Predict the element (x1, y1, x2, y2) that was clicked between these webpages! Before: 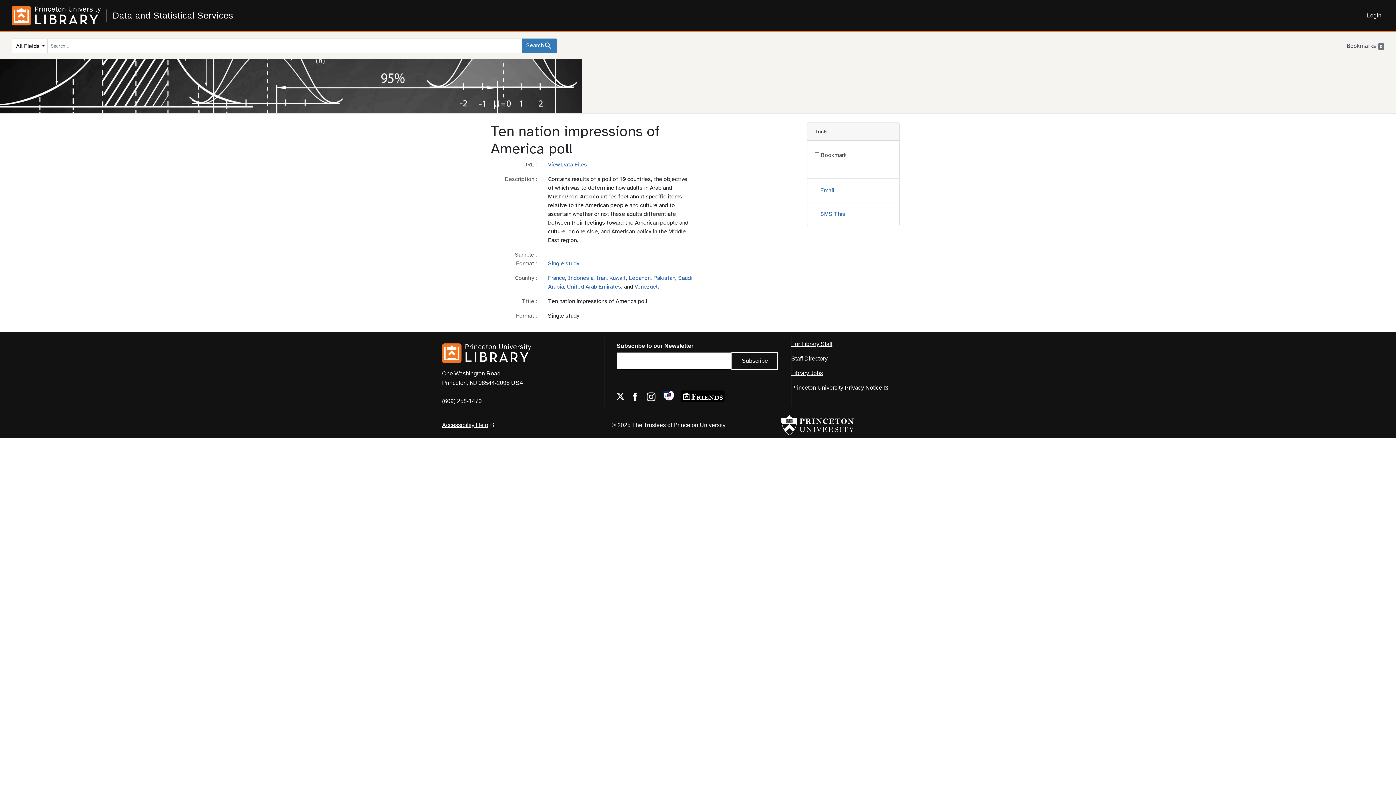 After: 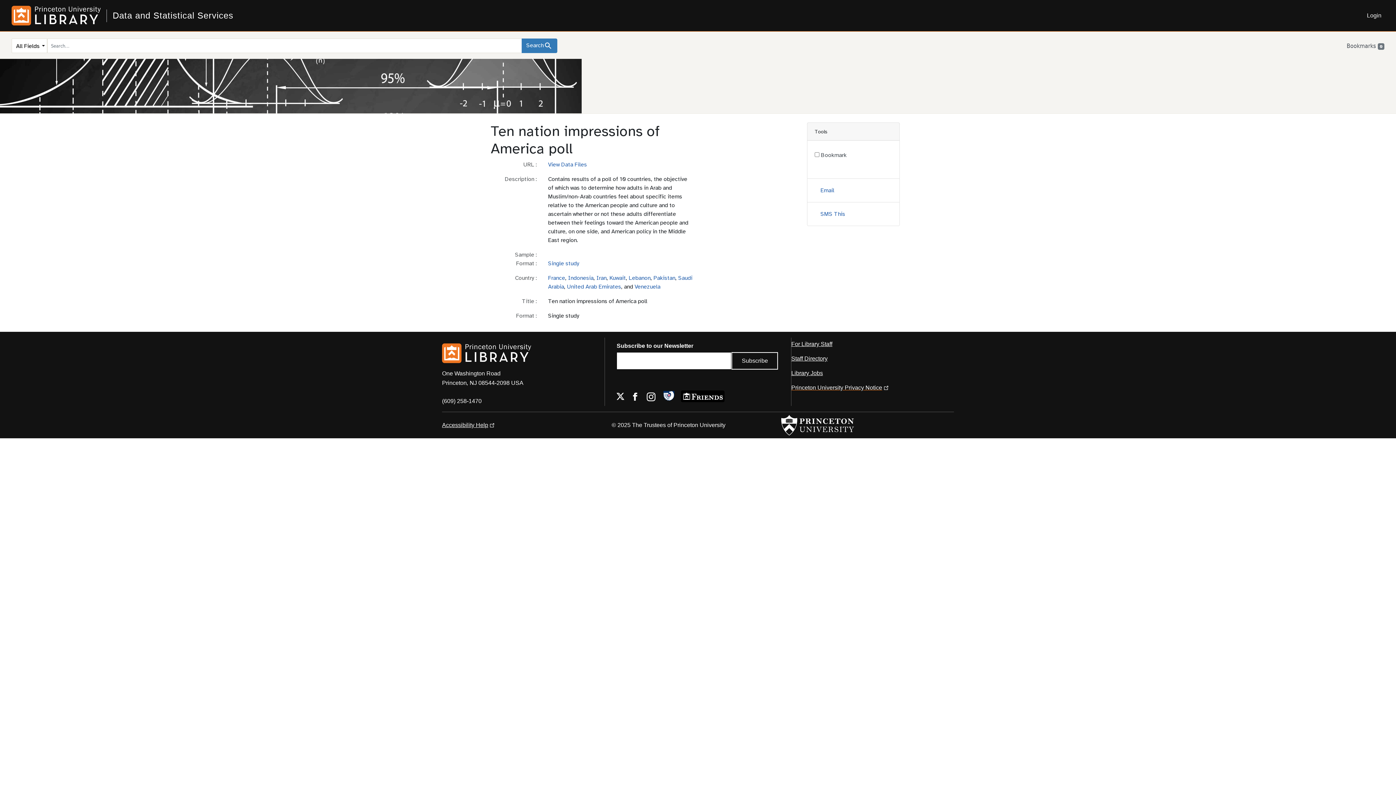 Action: label: Princeton University Privacy Notice bbox: (791, 384, 890, 390)